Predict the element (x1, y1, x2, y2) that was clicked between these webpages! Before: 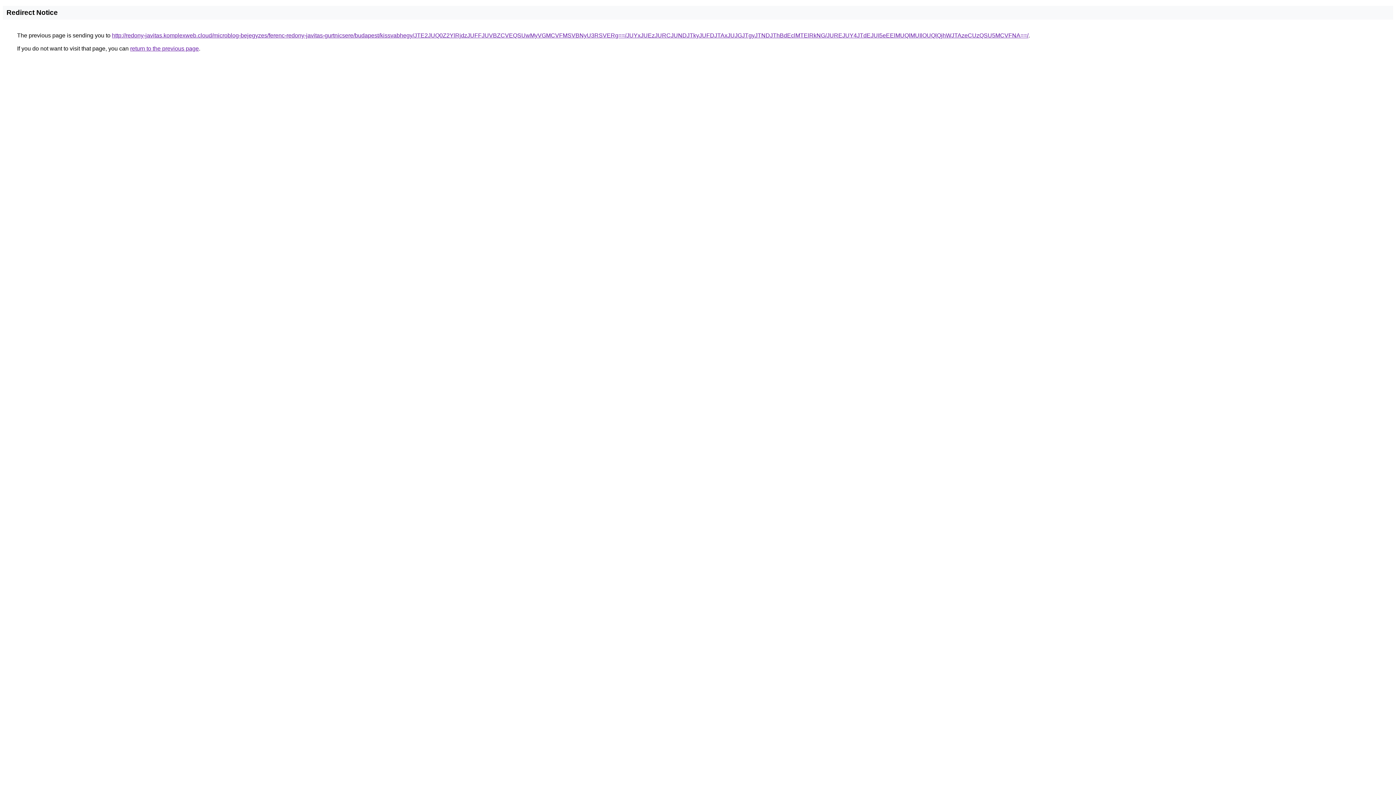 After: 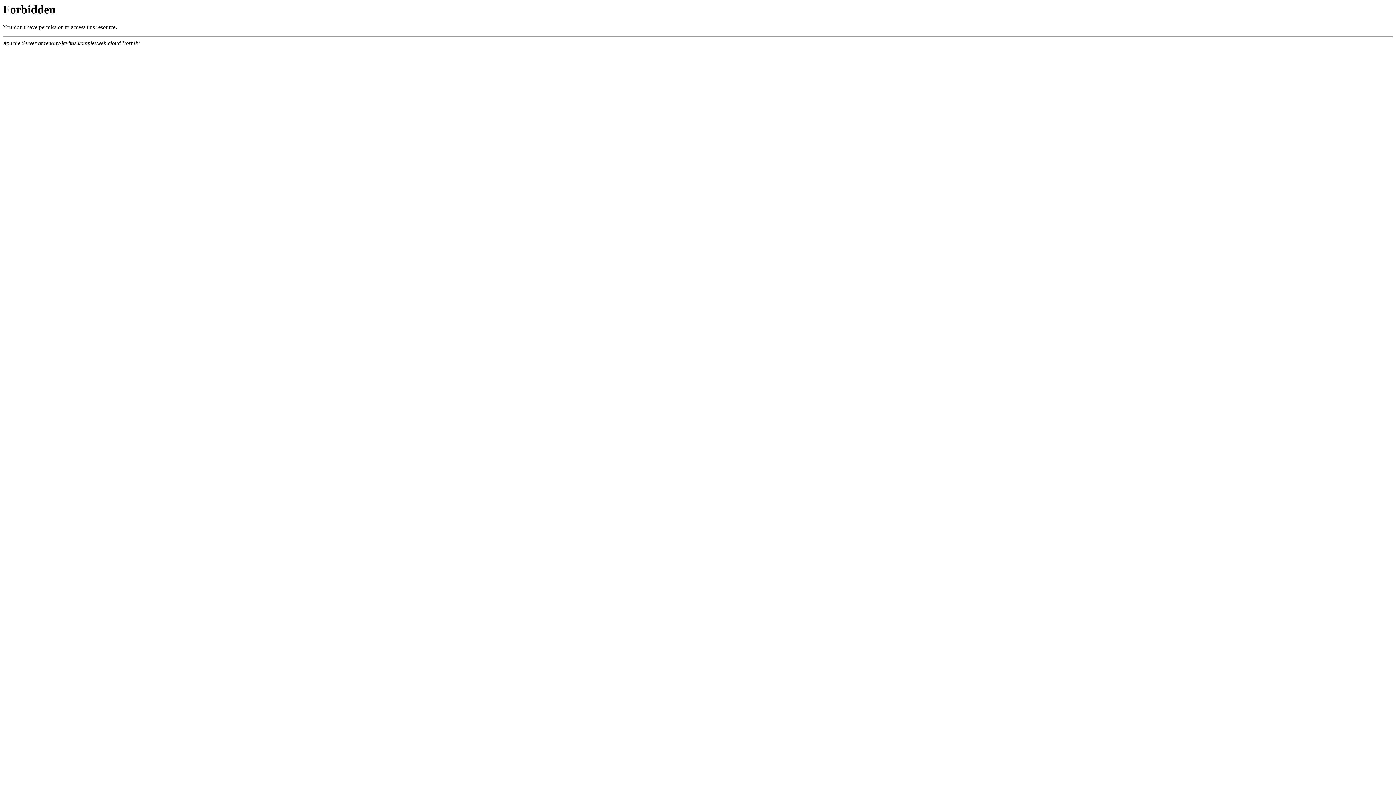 Action: bbox: (112, 32, 1028, 38) label: http://redony-javitas.komplexweb.cloud/microblog-bejegyzes/ferenc-redony-javitas-gurtnicsere/budapest/kissvabhegy/JTE2JUQ0Z2YlRjdzJUFFJUVBZCVEQSUwMyVGMCVFMSVBNyU3RSVERg==/JUYxJUEzJURCJUNDJTkyJUFDJTAxJUJGJTgyJTNDJThBdEclMTElRkNG/JUREJUY4JTdEJUI5eEElMUQlMUIlOUQlQjhWJTAzeCUzQSU5MCVFNA==/